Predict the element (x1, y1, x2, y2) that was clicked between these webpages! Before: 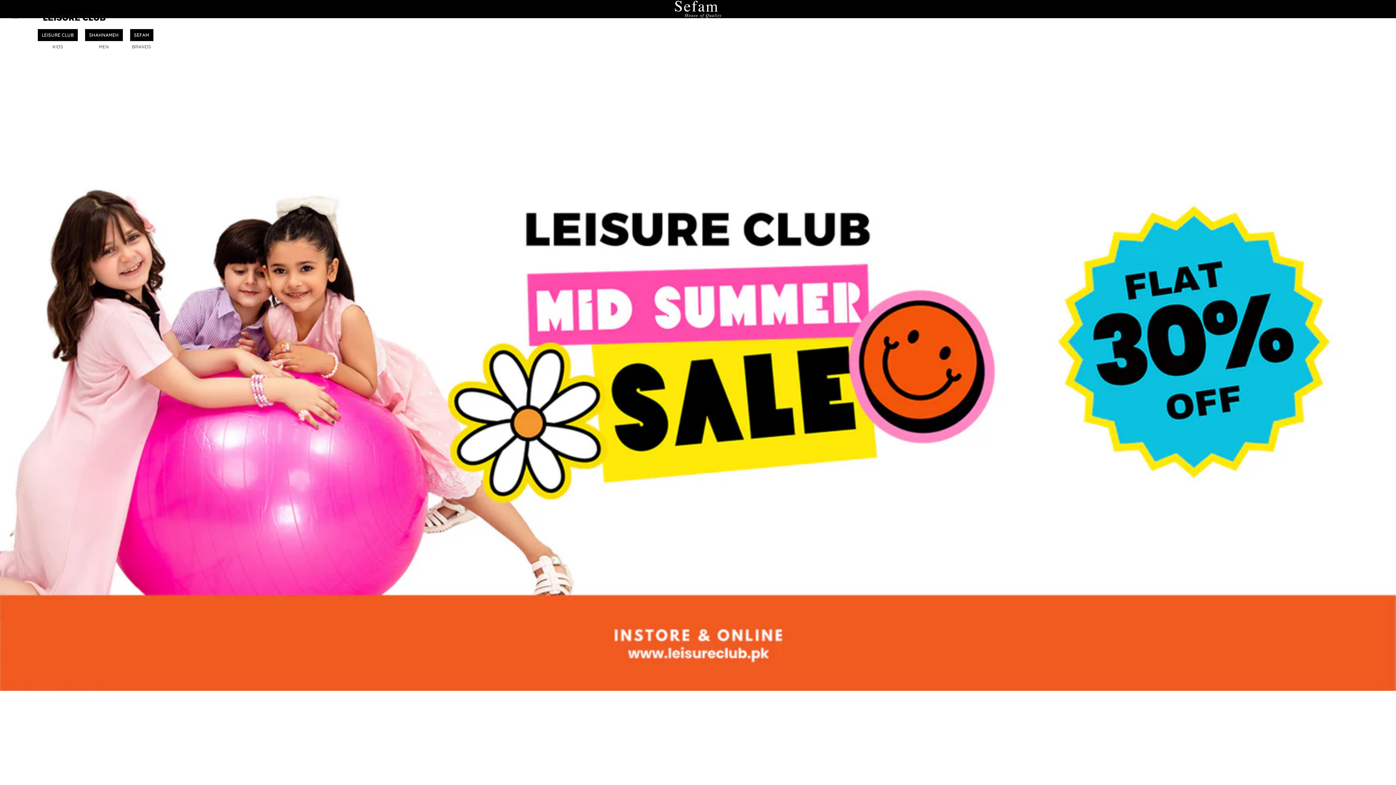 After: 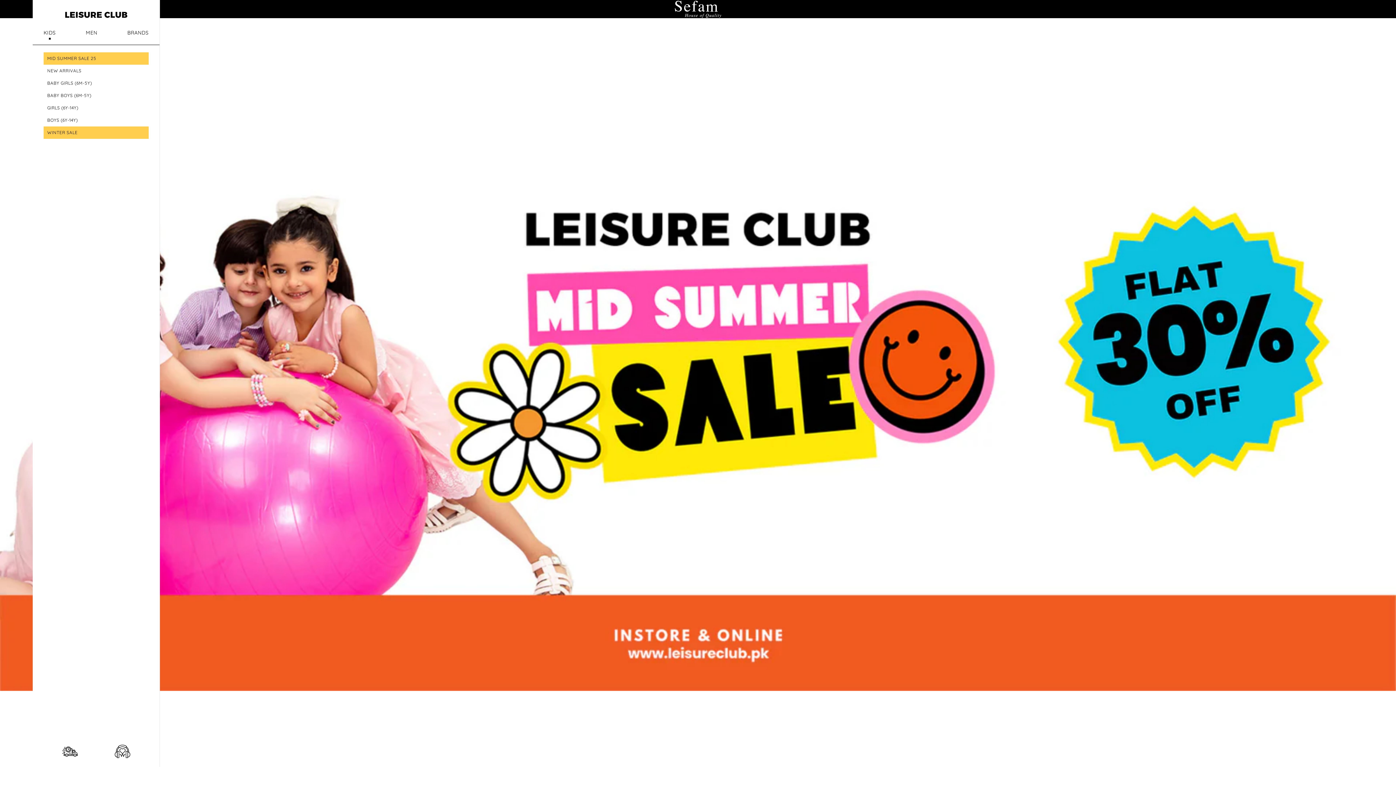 Action: label: Menu bbox: (7, 7, 23, 23)